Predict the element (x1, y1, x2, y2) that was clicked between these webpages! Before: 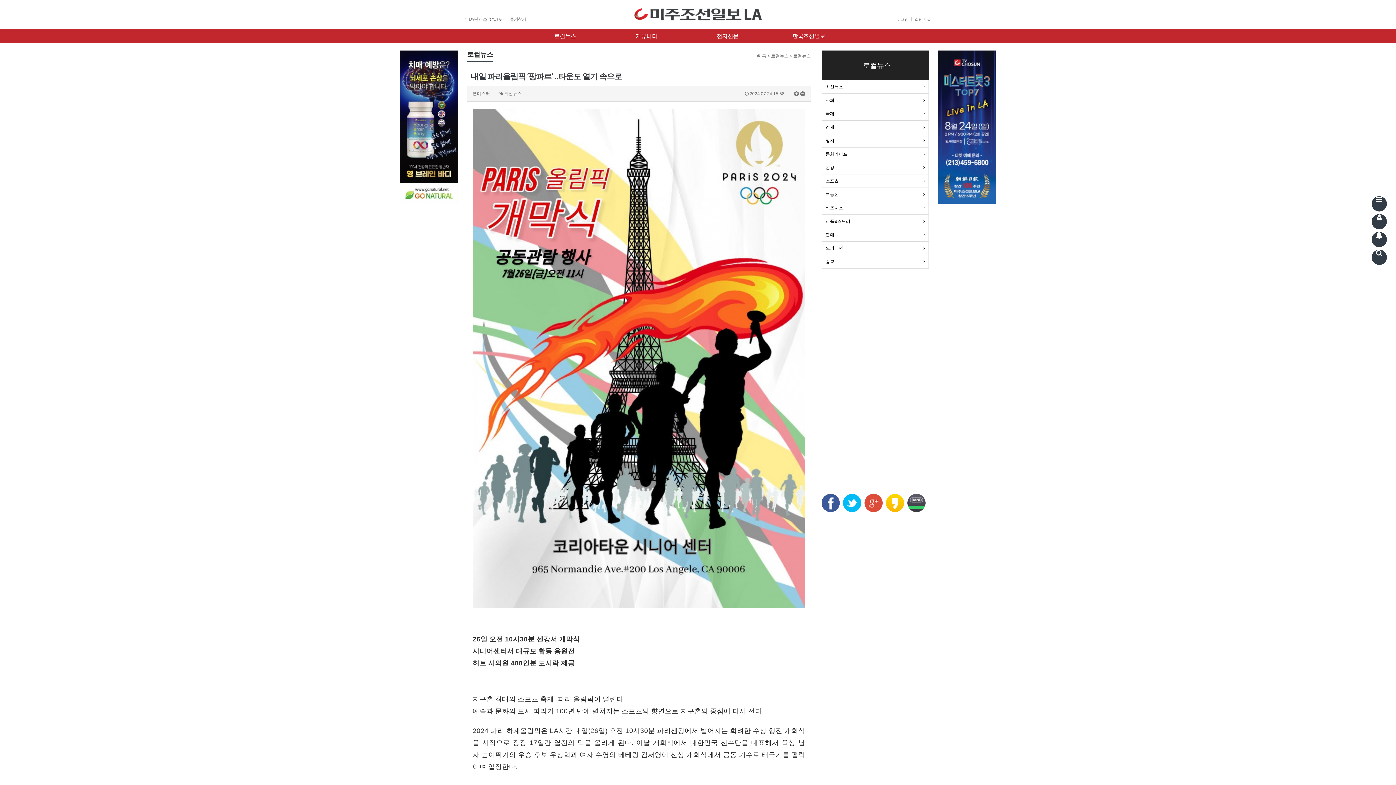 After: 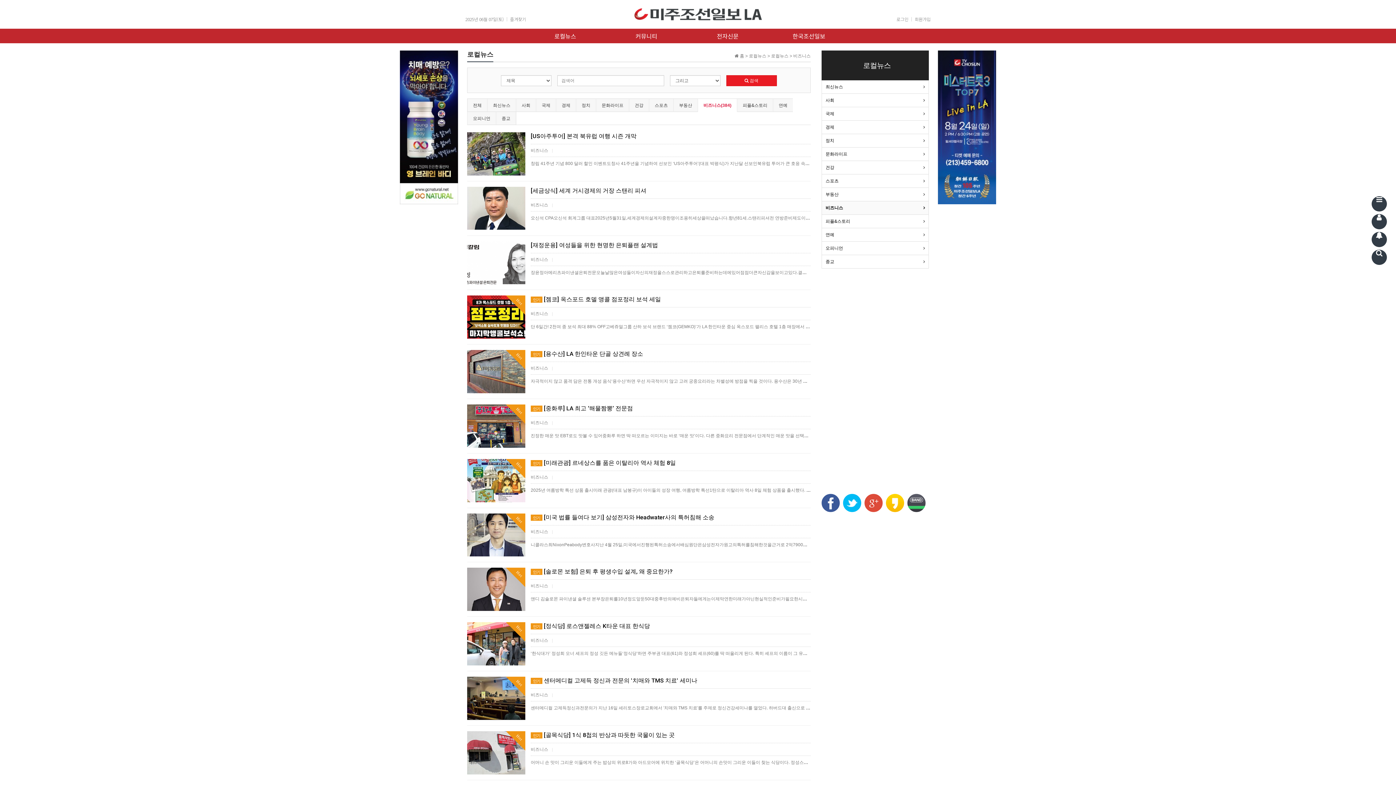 Action: label: 비즈니스 bbox: (822, 201, 928, 214)